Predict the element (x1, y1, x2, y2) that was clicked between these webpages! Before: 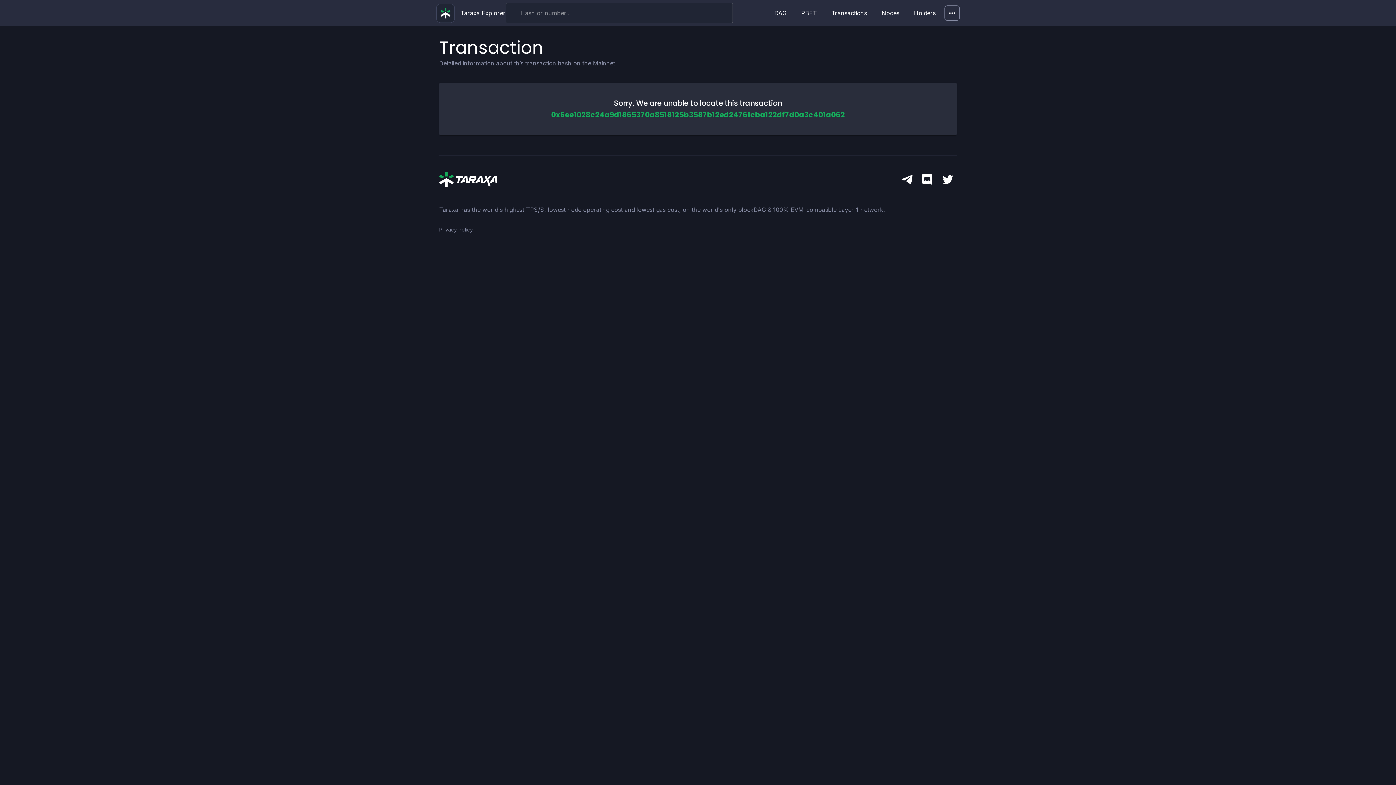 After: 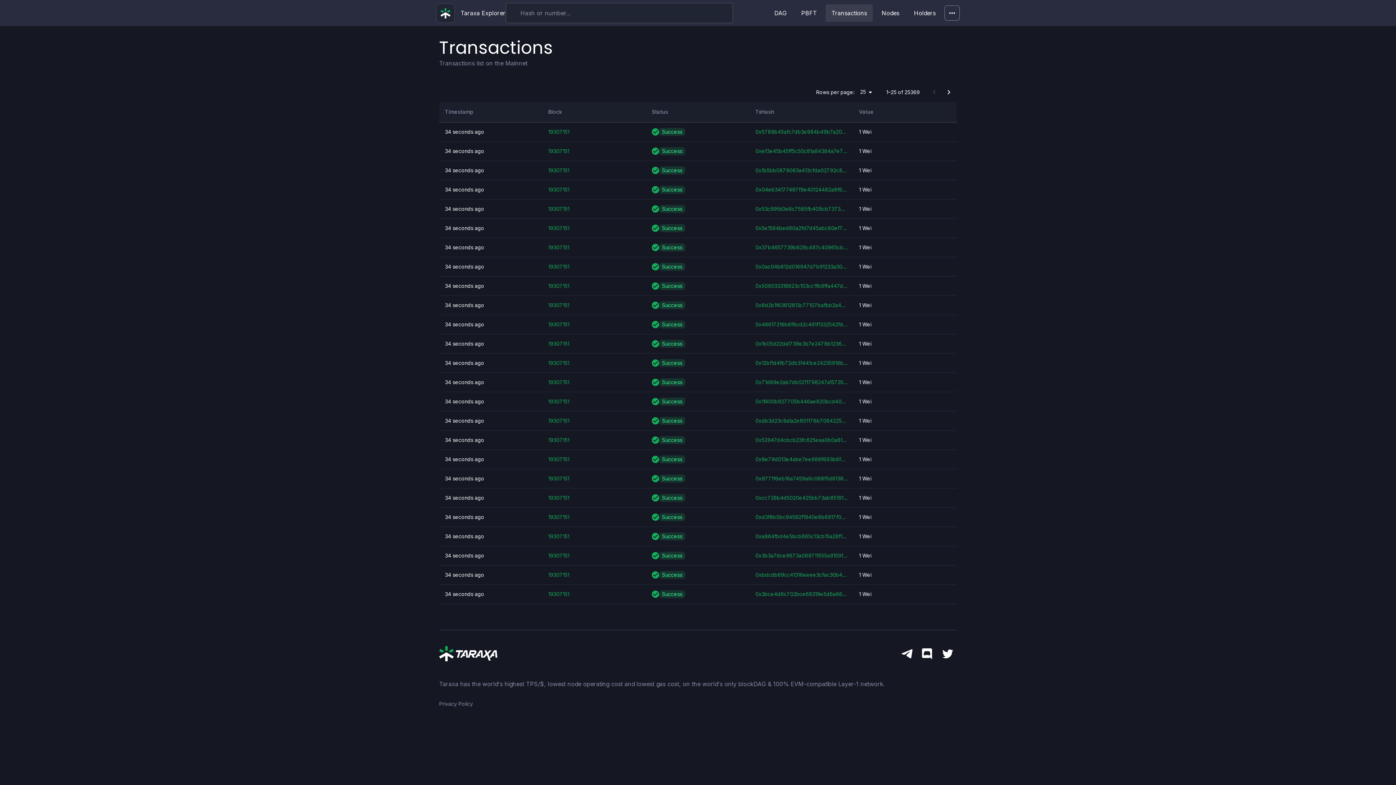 Action: bbox: (825, 4, 873, 21) label: Transactions